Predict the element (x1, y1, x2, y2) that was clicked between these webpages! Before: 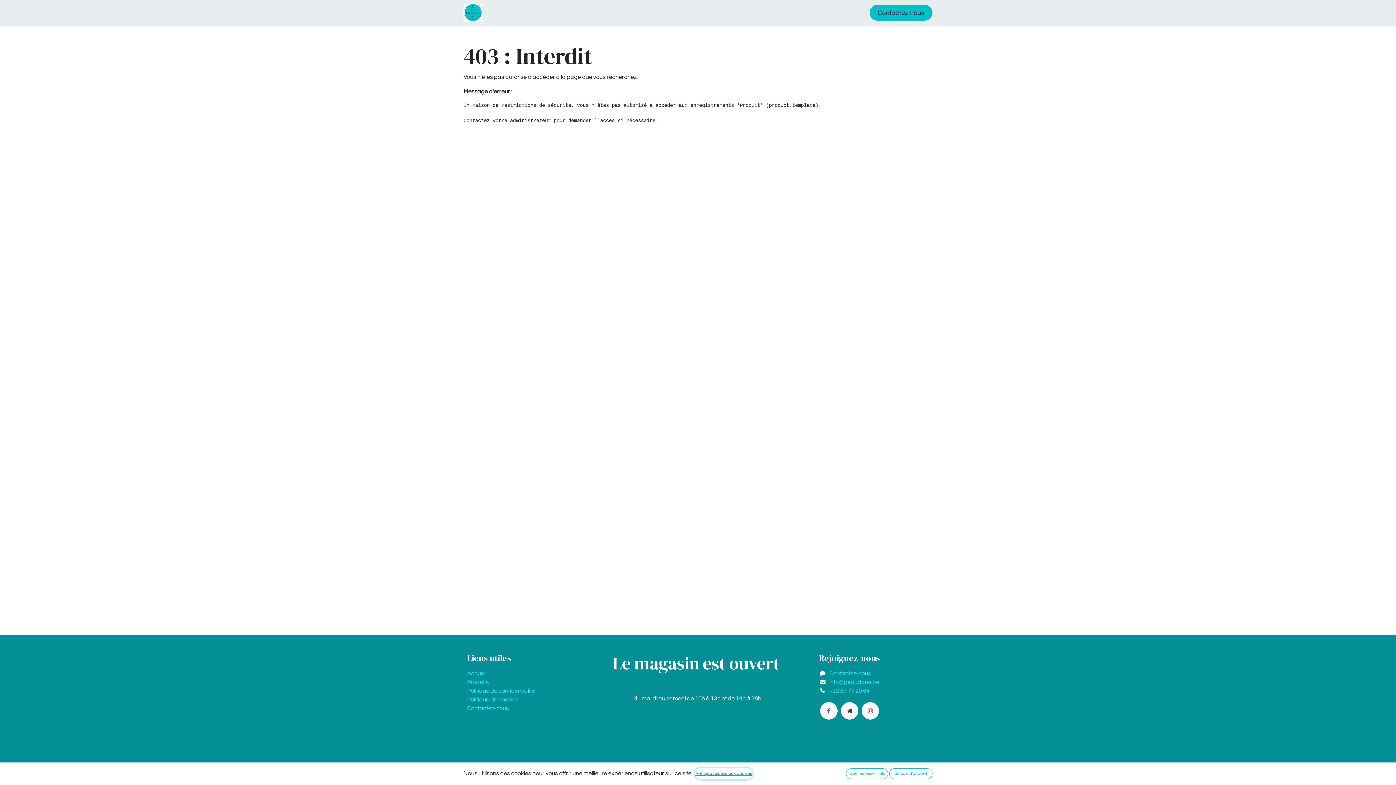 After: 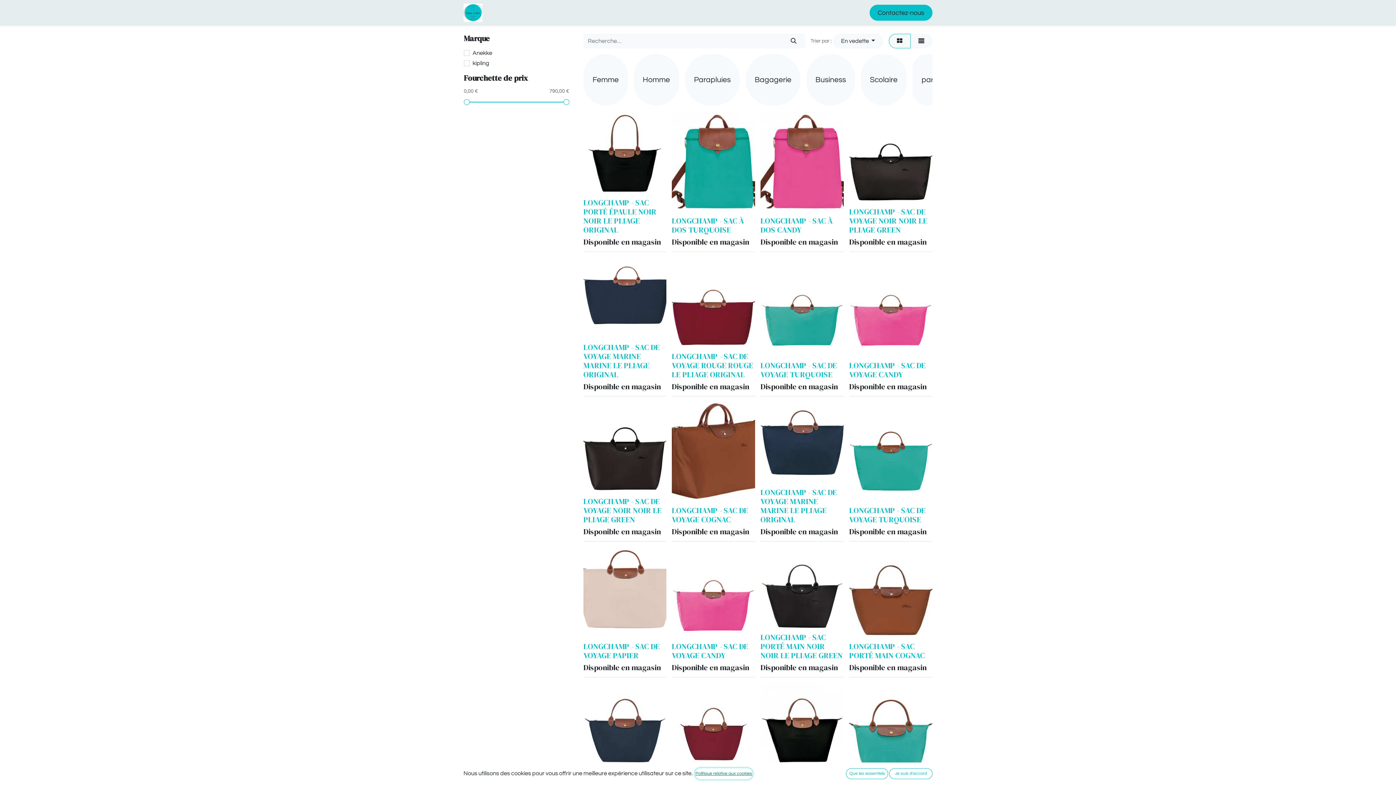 Action: bbox: (467, 679, 489, 685) label: Produits